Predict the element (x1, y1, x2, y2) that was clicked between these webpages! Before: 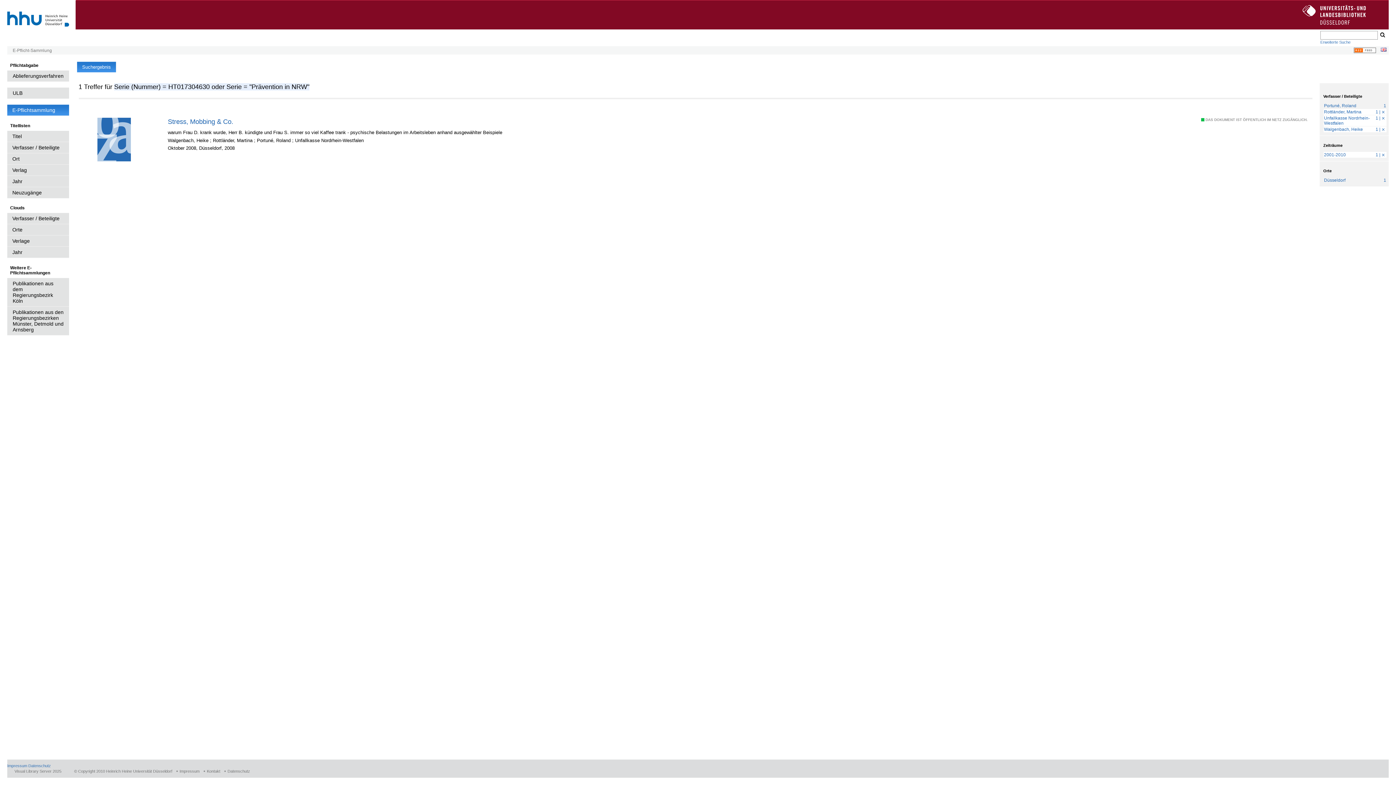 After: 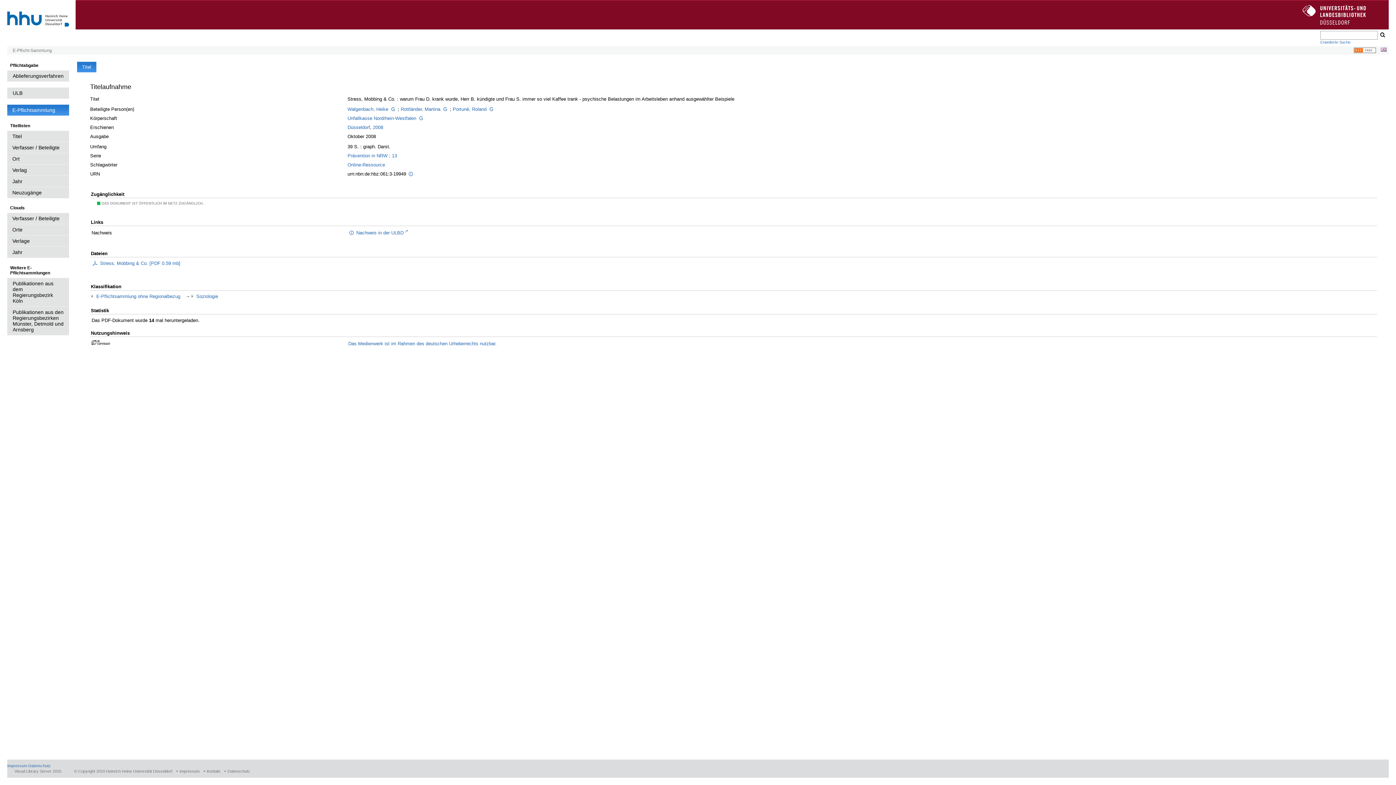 Action: bbox: (97, 157, 130, 162)